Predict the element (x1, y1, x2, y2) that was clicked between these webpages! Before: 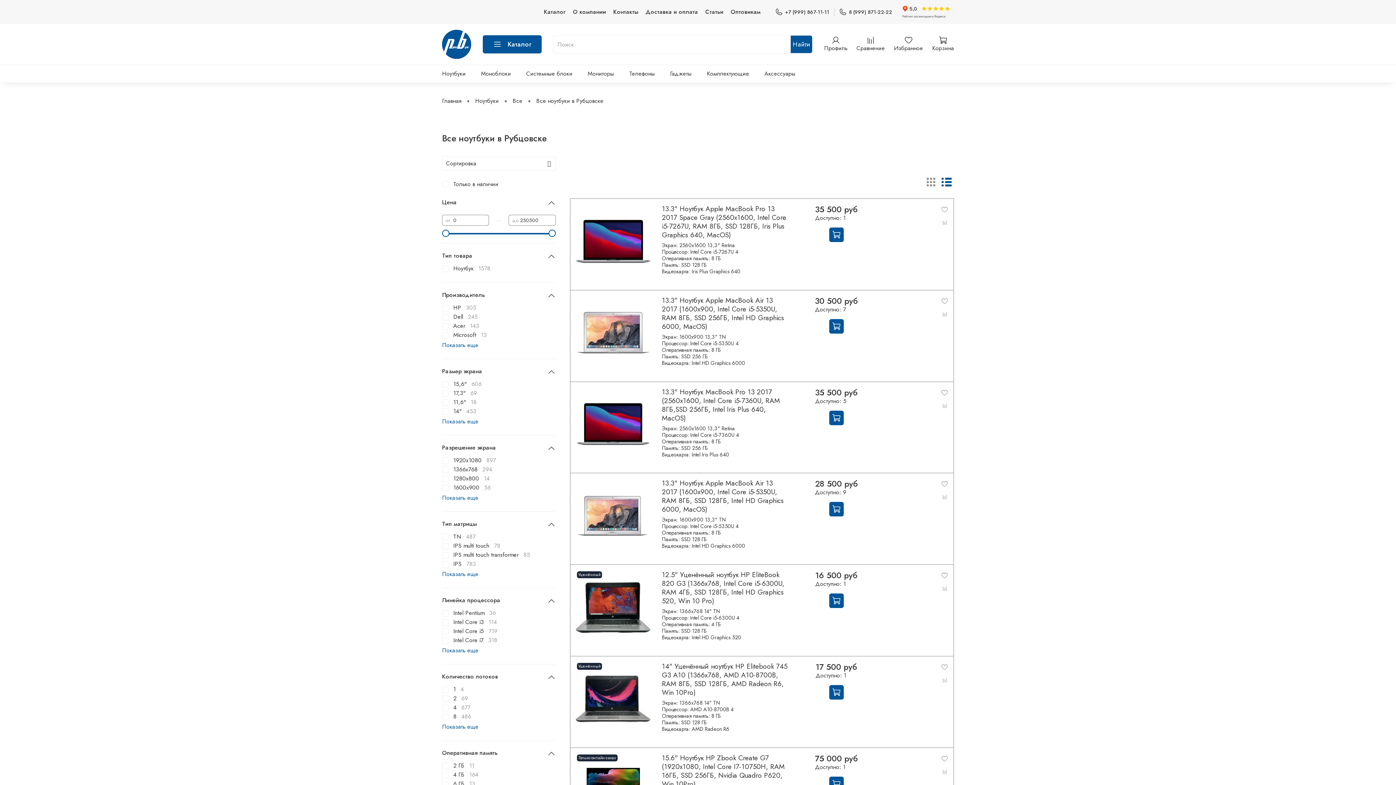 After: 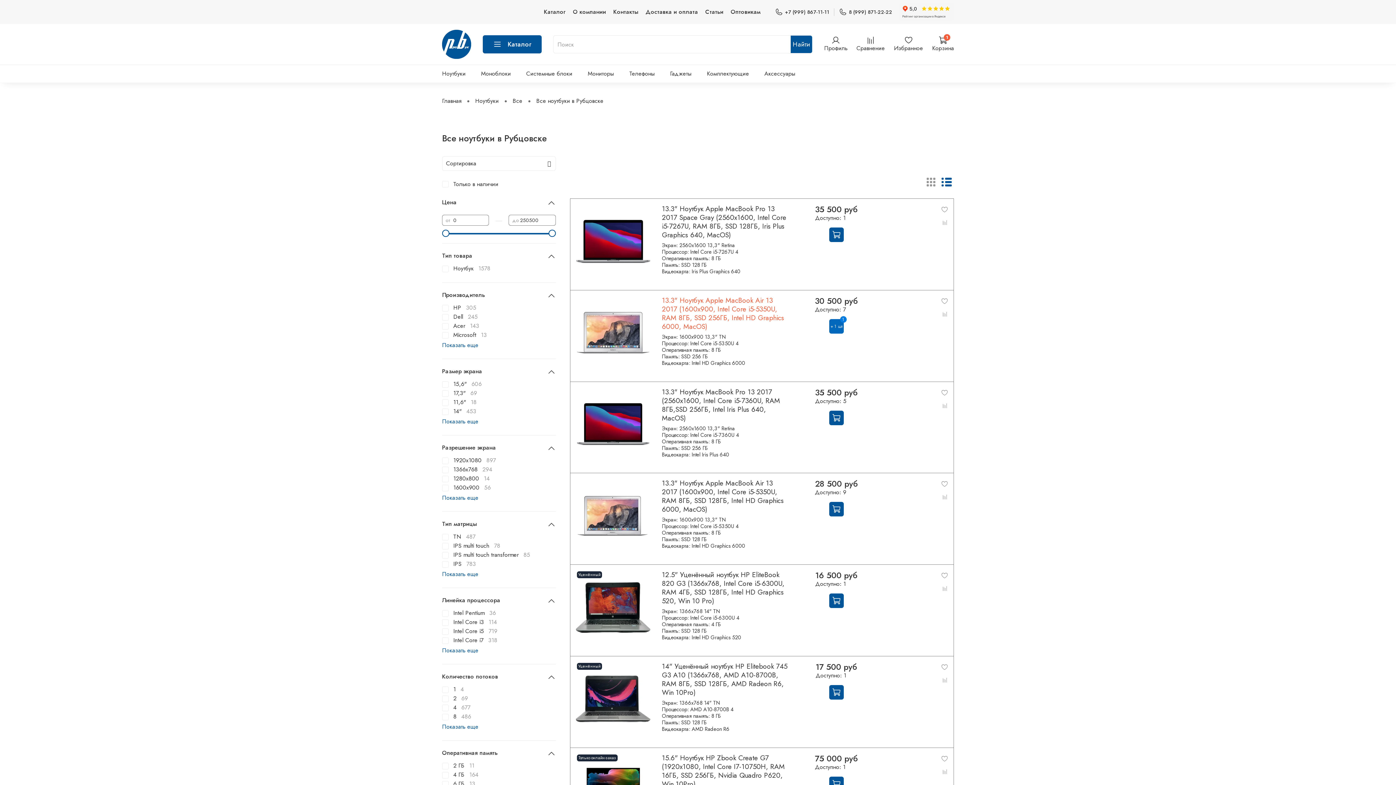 Action: bbox: (829, 319, 843, 333)